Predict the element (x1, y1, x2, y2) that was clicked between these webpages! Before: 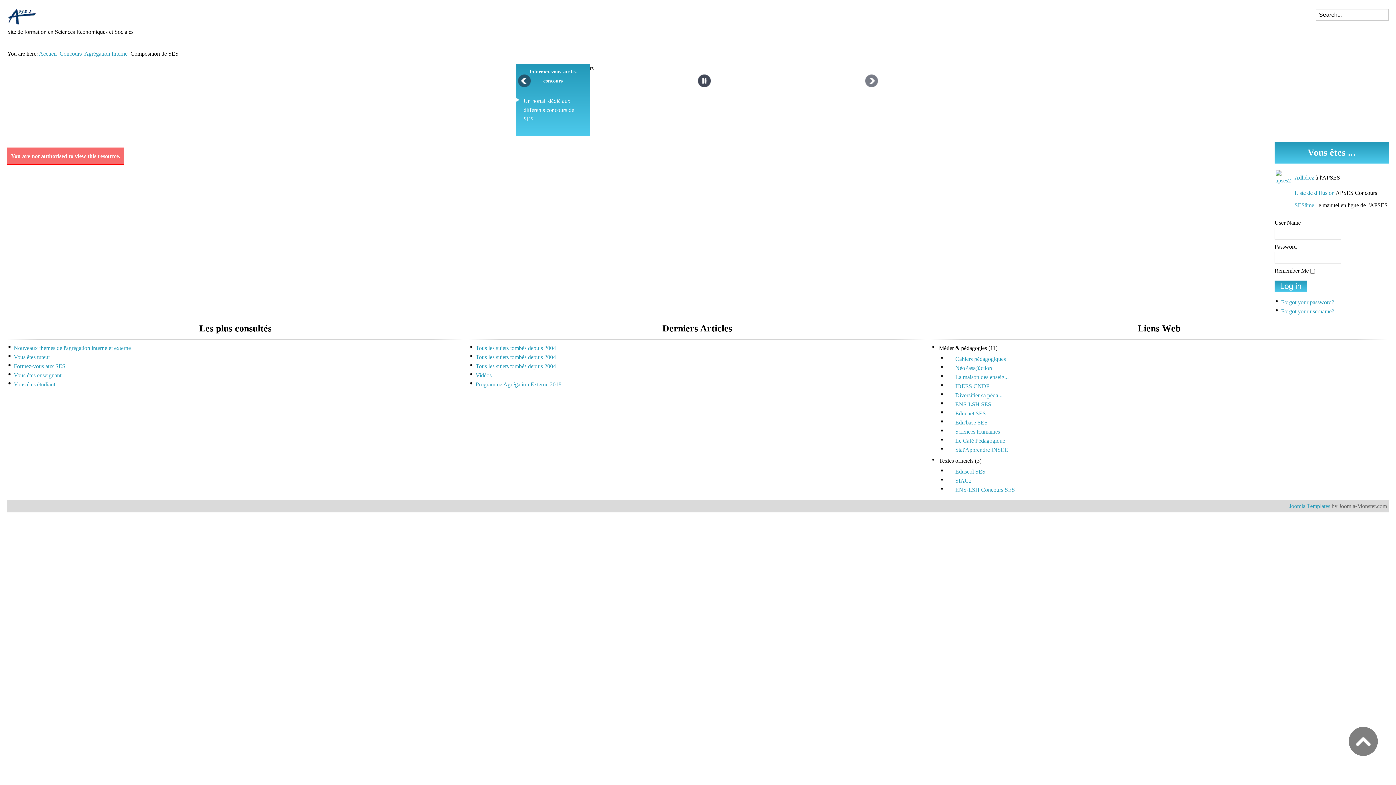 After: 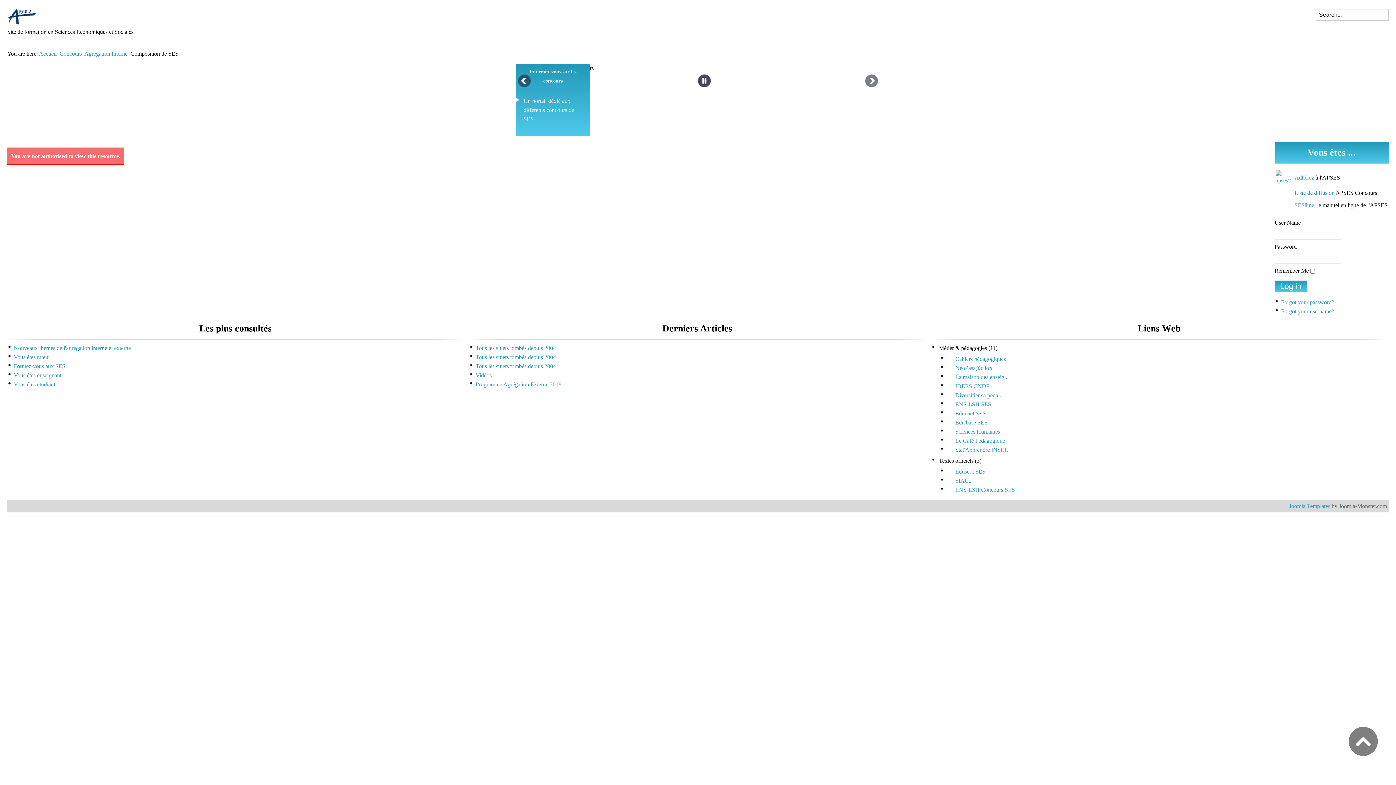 Action: bbox: (13, 354, 50, 360) label: Vous êtes tuteur